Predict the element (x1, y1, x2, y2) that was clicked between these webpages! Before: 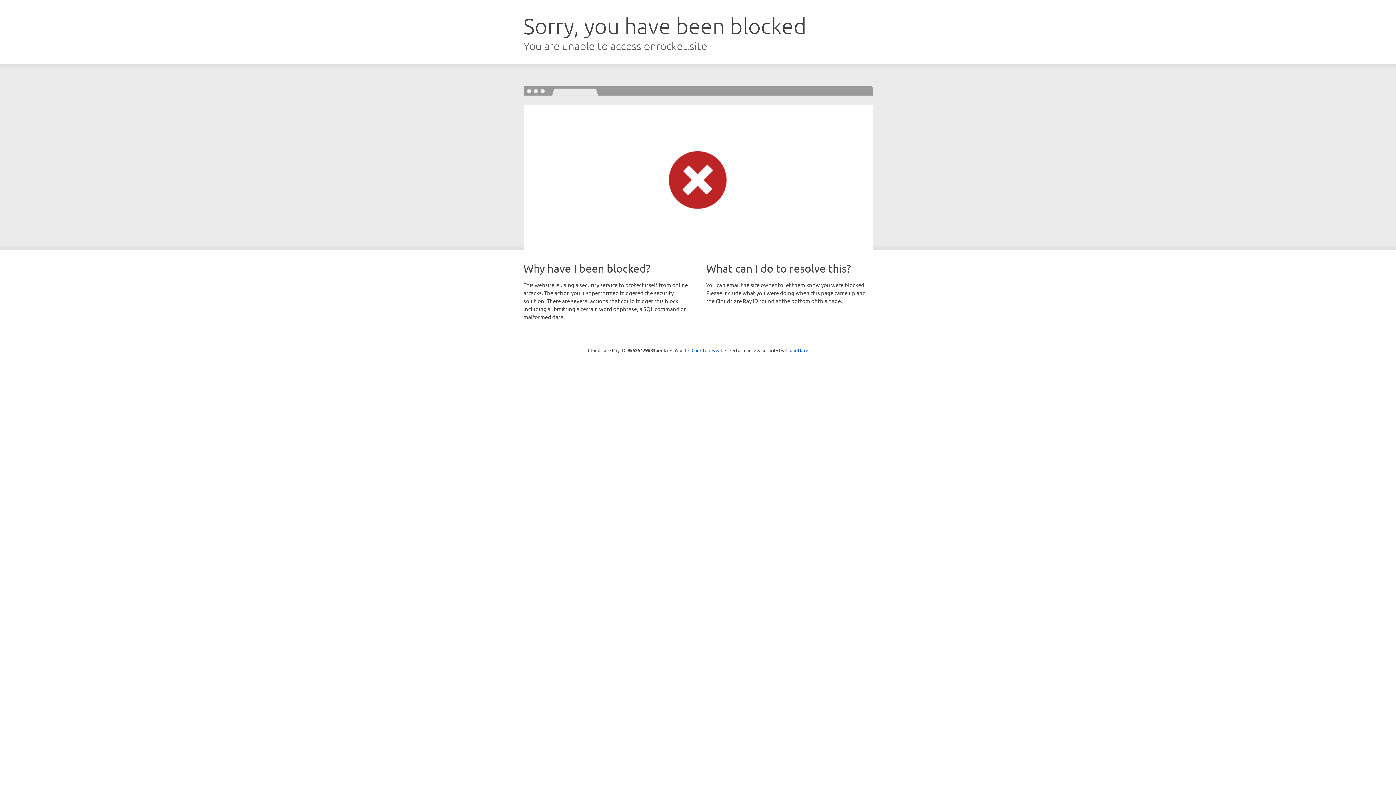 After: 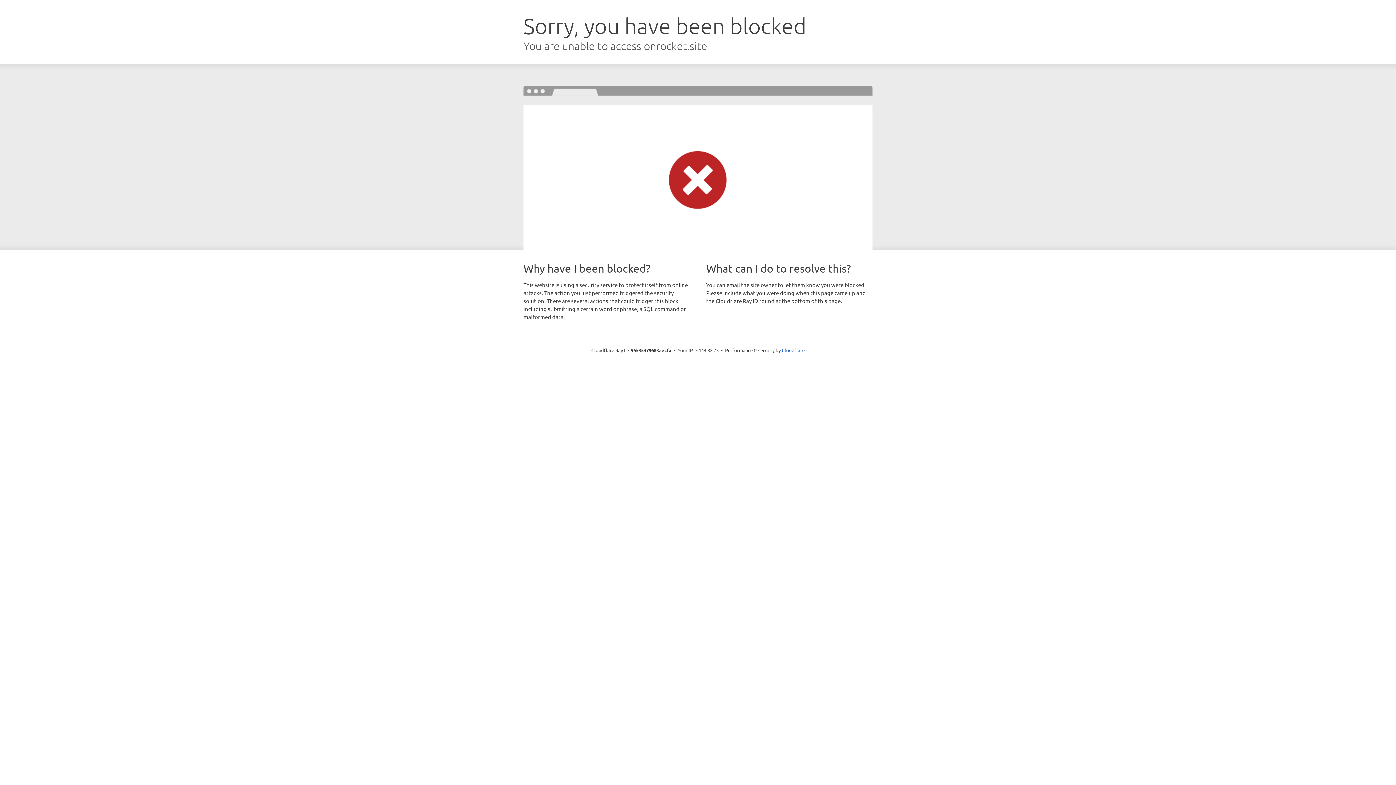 Action: label: Click to reveal bbox: (691, 346, 722, 353)